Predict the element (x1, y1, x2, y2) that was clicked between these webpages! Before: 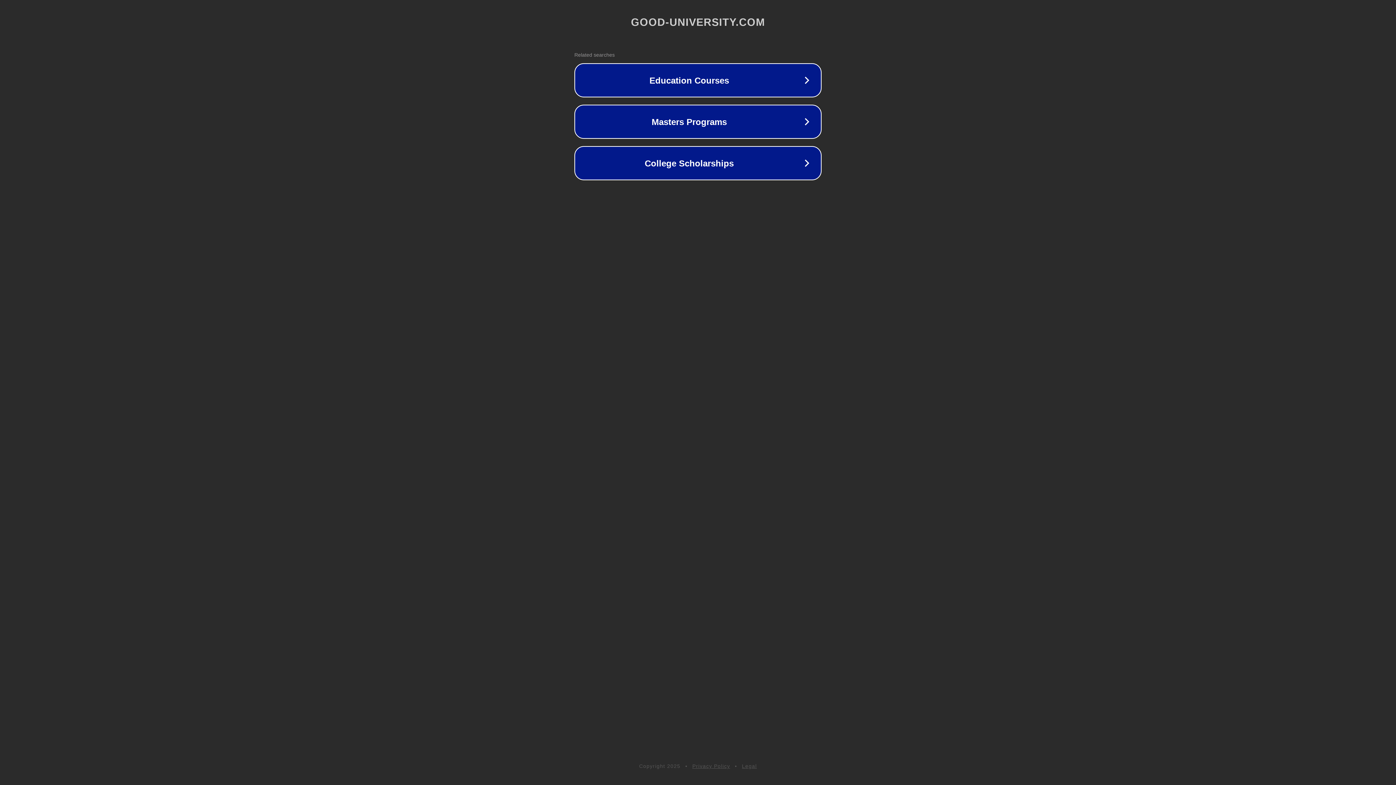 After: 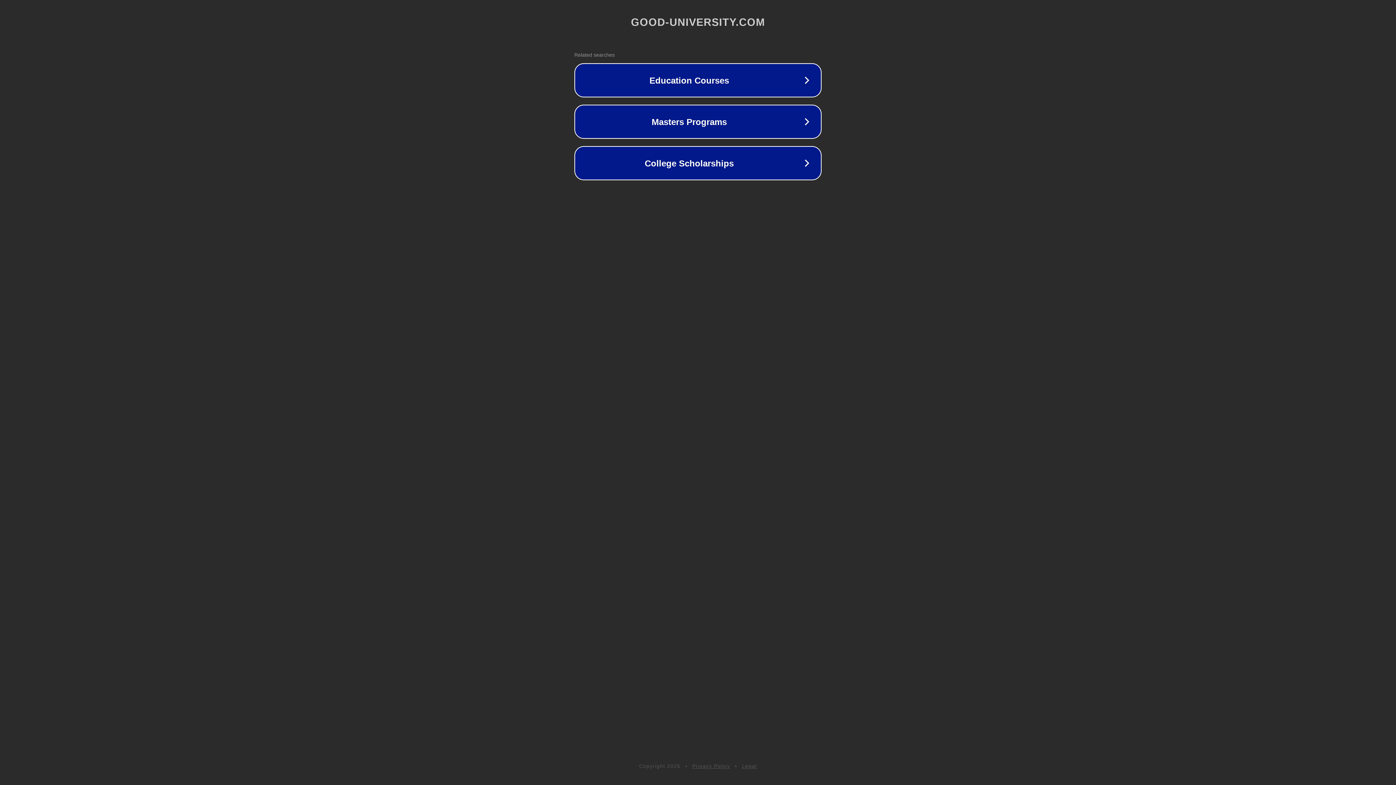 Action: bbox: (742, 763, 757, 769) label: Legal